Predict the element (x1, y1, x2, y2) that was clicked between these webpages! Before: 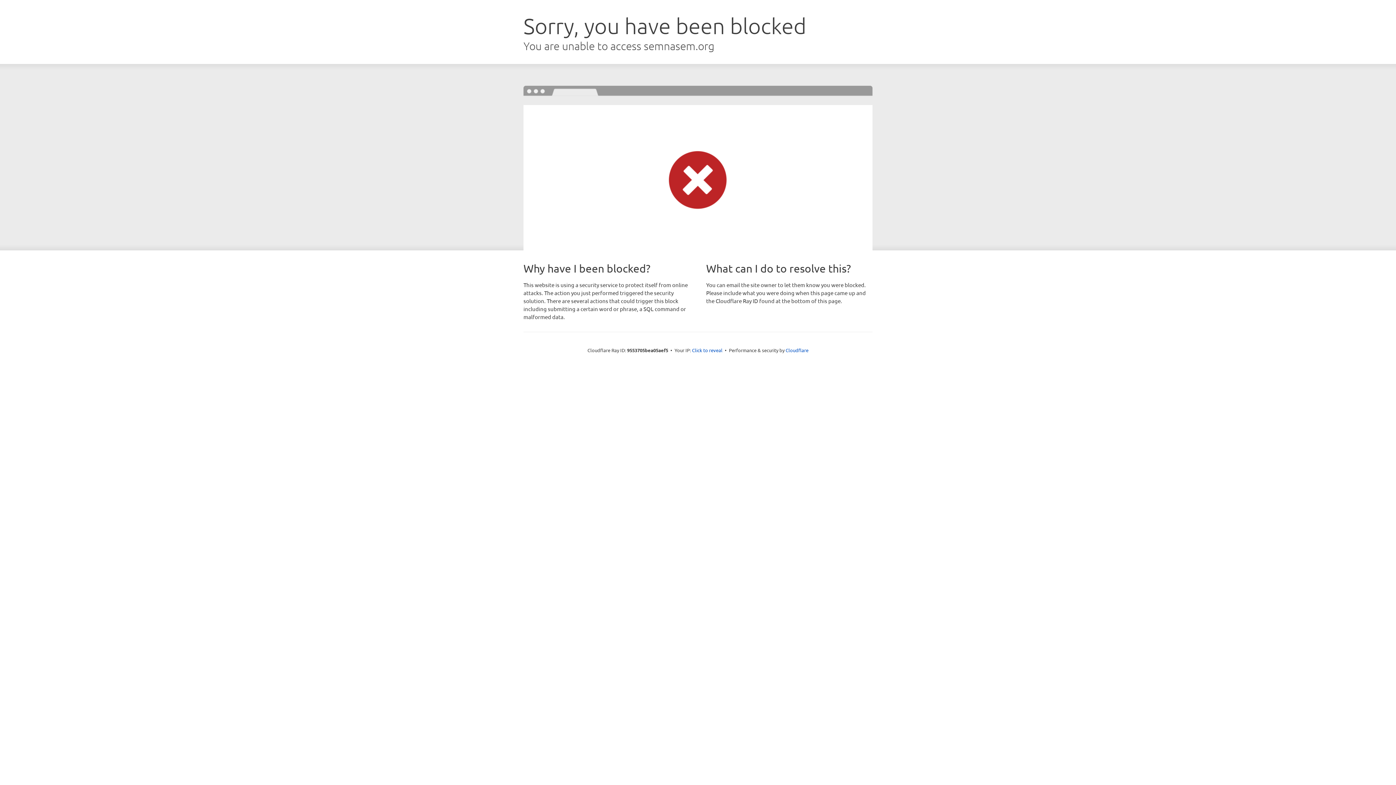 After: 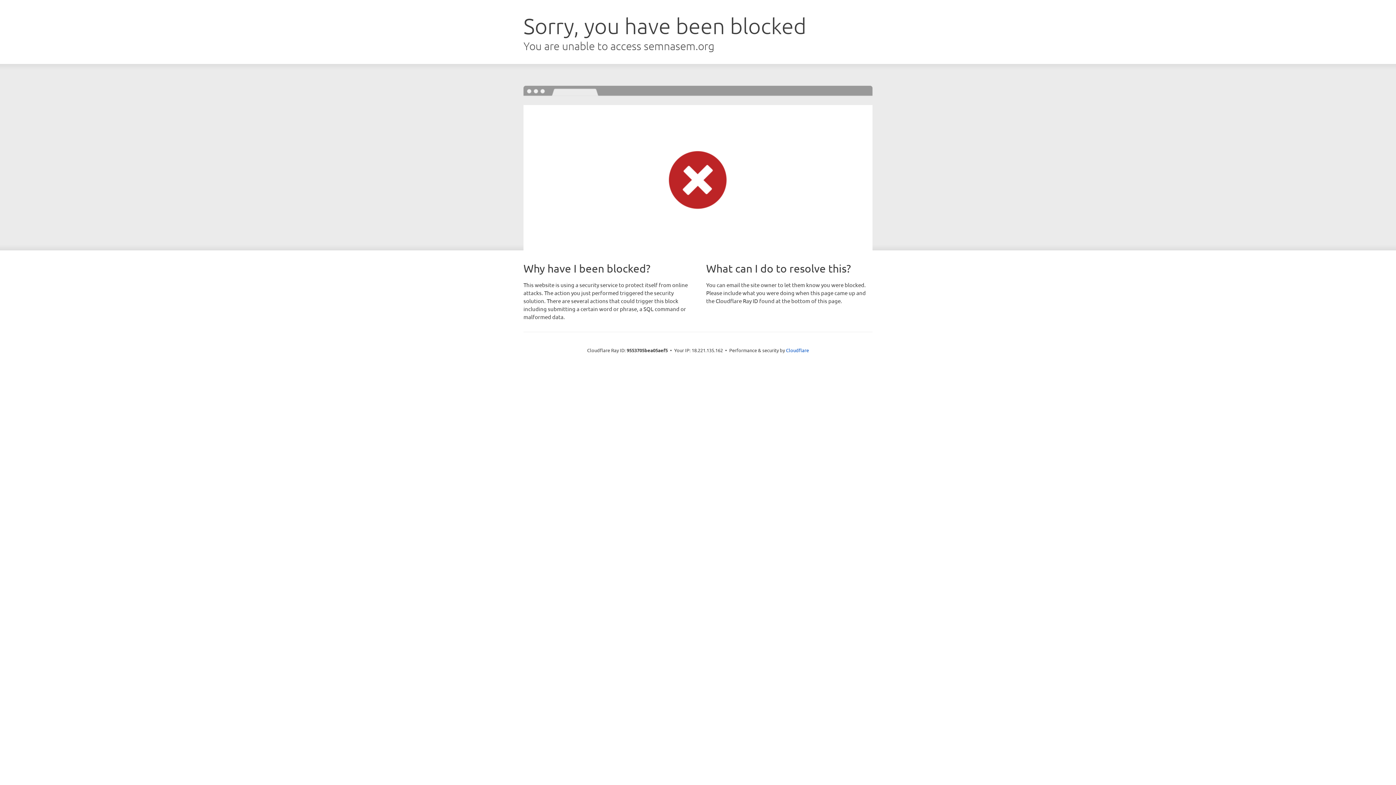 Action: label: Click to reveal bbox: (692, 346, 722, 353)